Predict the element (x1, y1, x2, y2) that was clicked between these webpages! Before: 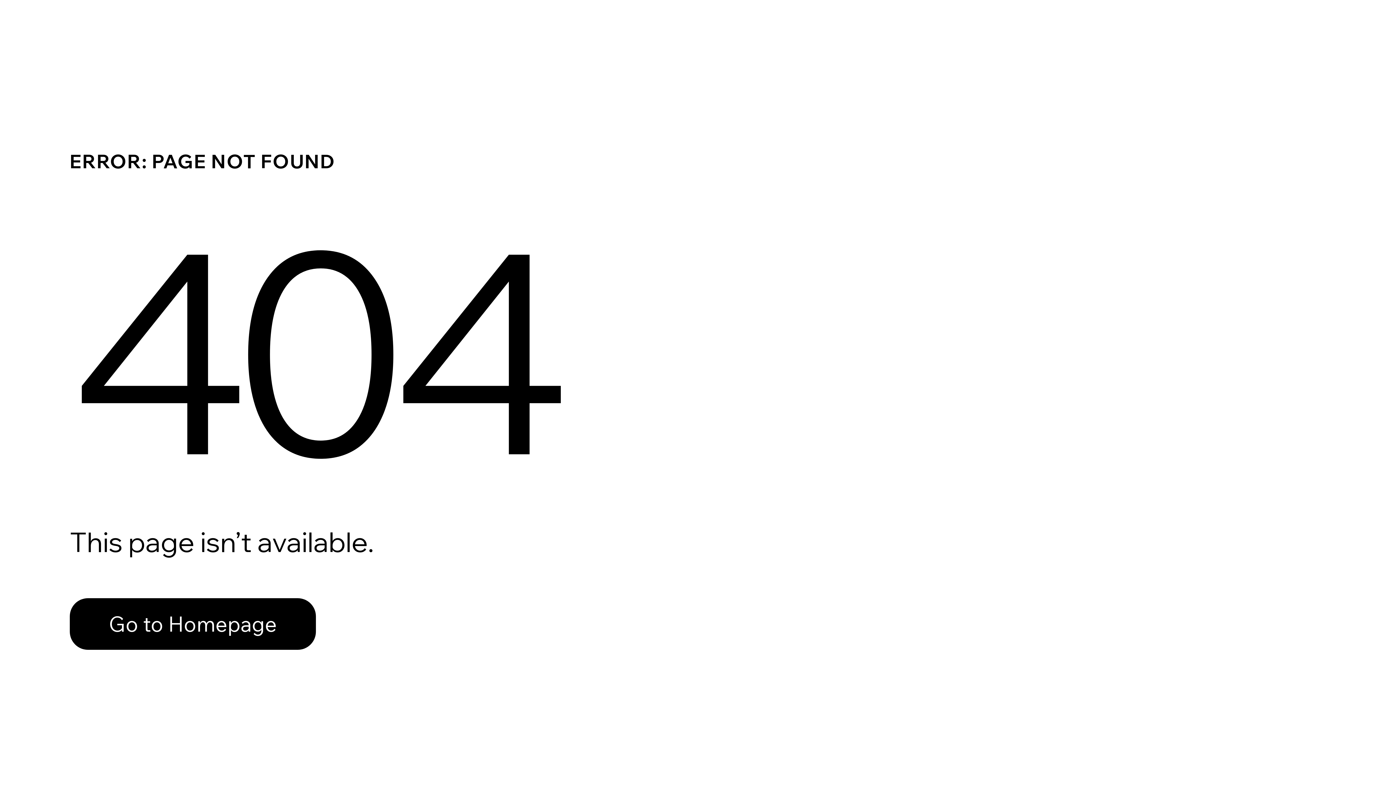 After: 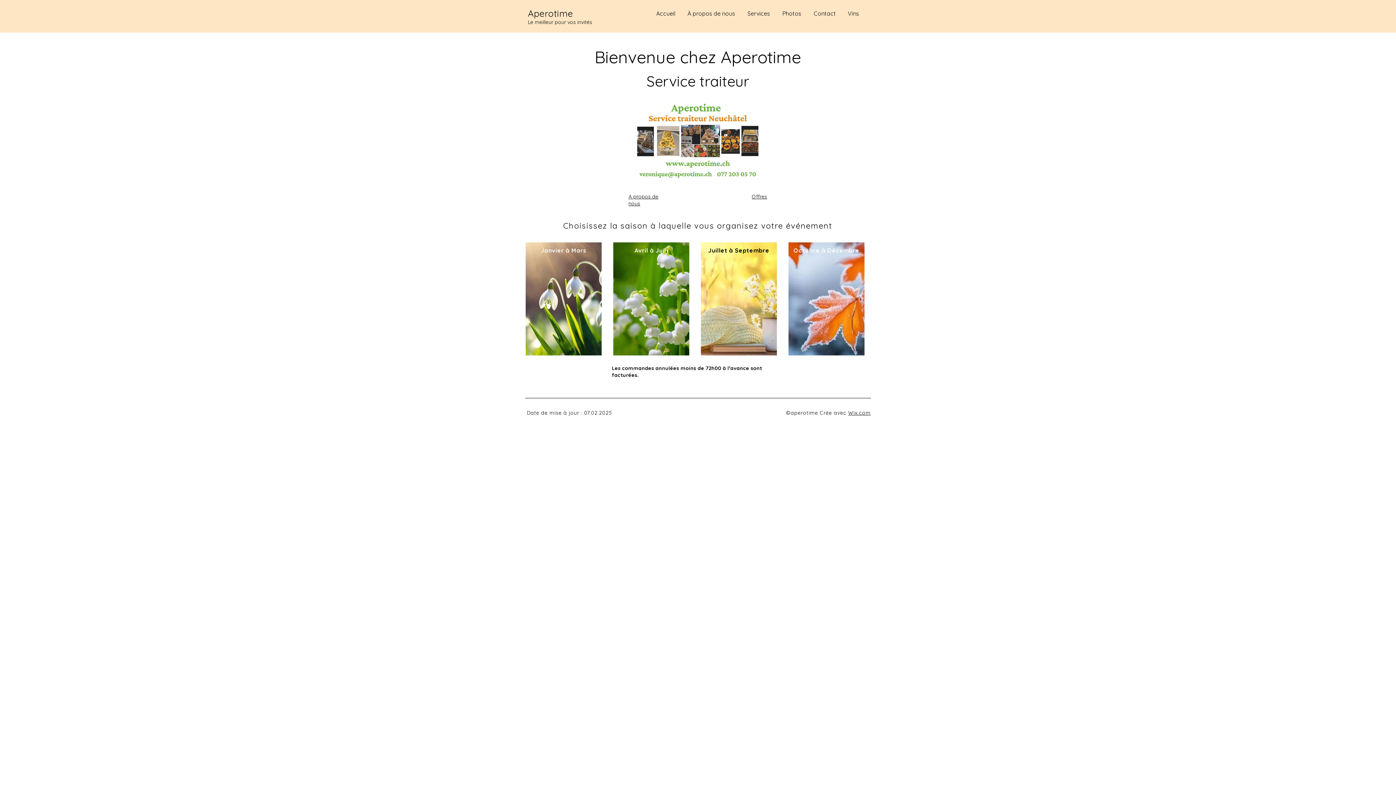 Action: label: Go to Homepage bbox: (69, 598, 316, 650)